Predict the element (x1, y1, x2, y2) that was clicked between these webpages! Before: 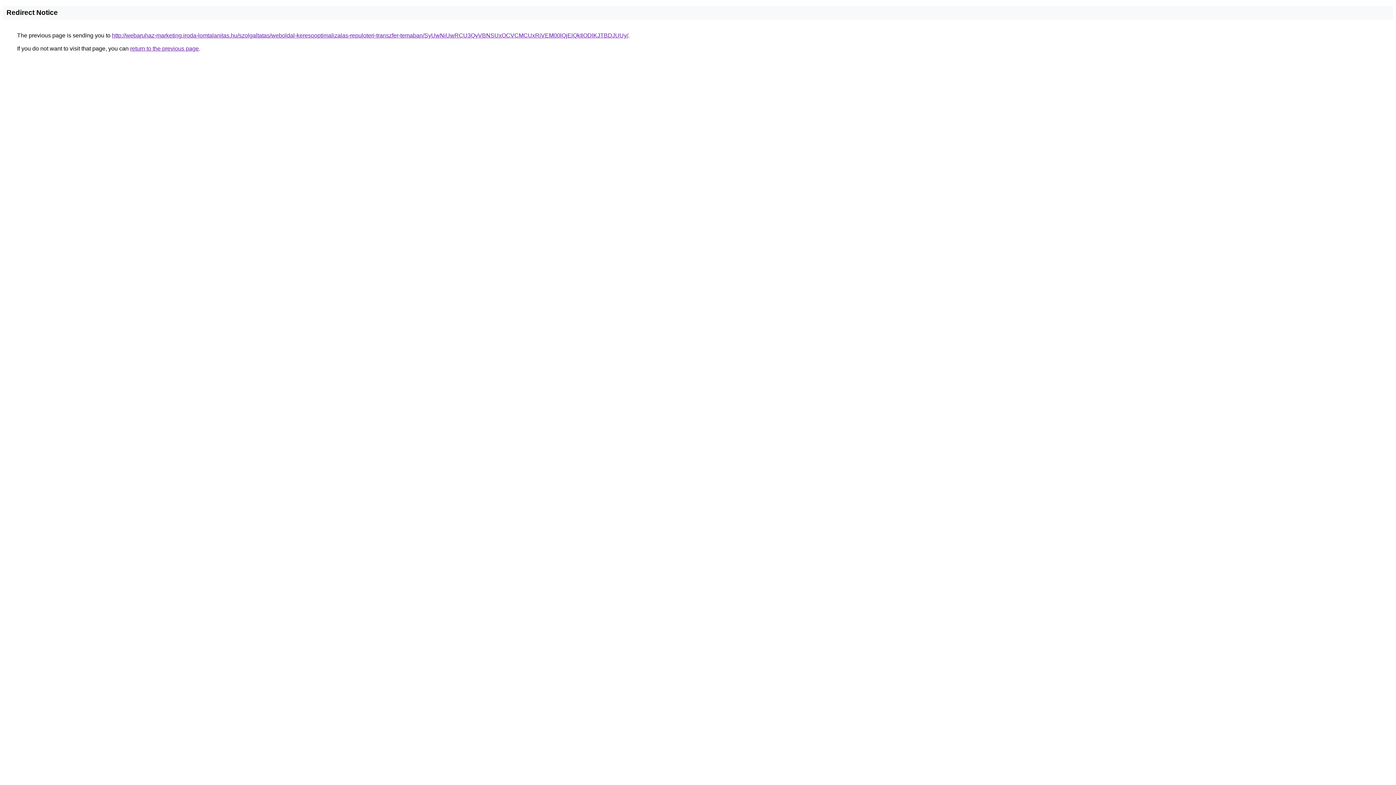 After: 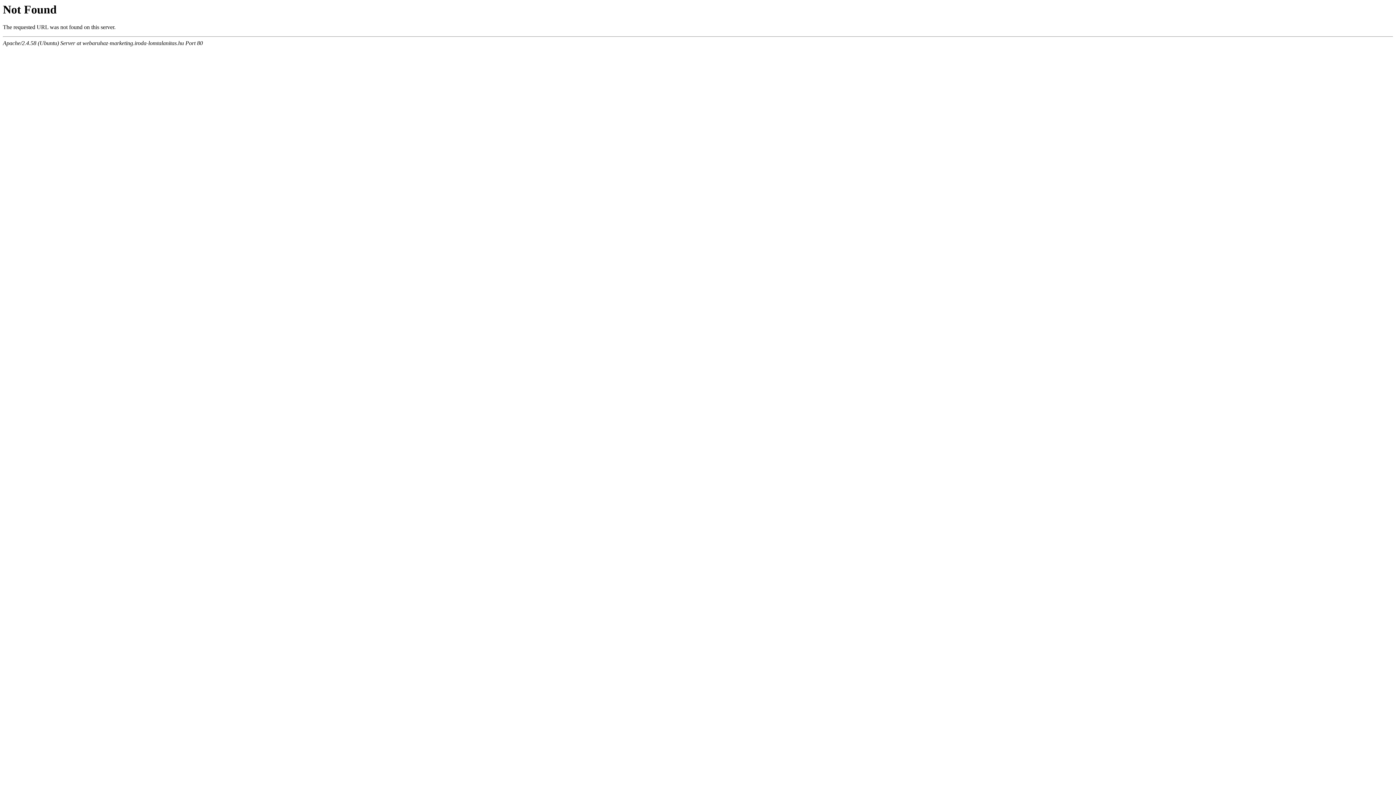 Action: label: http://webaruhaz-marketing.iroda-lomtalanitas.hu/szolgaltatas/weboldal-keresooptimalizalas-repuloteri-transzfer-temaban/SyUwNiUwRCU3QyVBNSUxOCVCMCUxRiVEM00lQjElQkIlODlKJTBDJUUy/ bbox: (112, 32, 628, 38)